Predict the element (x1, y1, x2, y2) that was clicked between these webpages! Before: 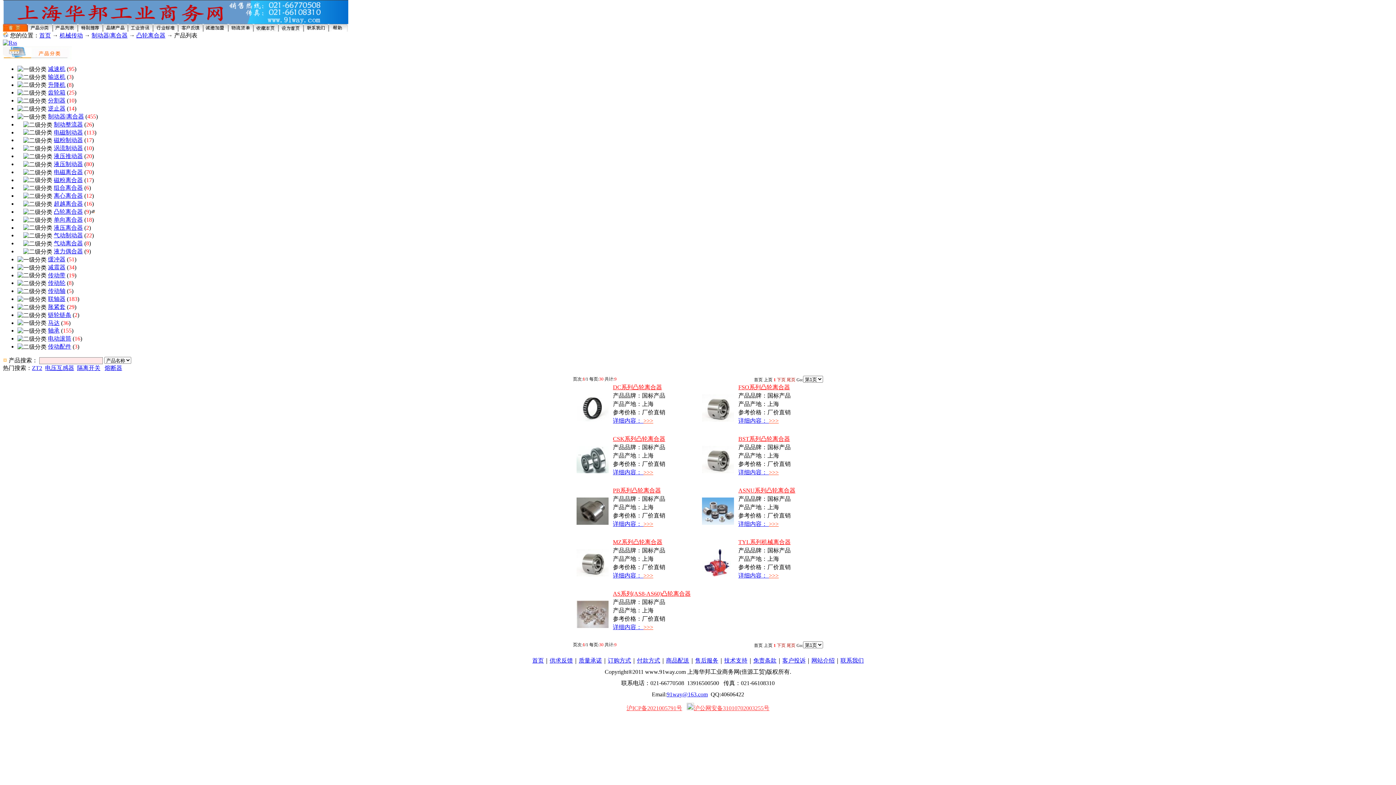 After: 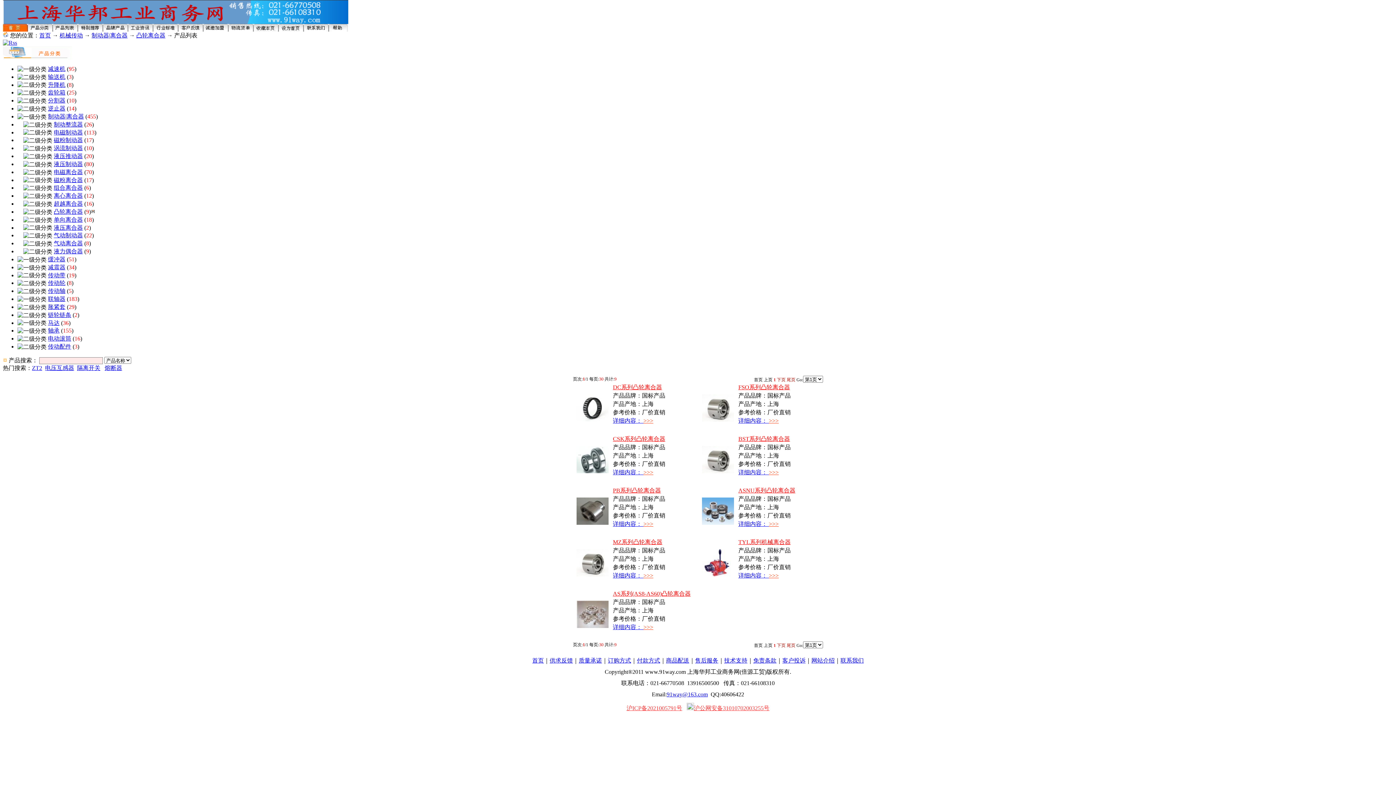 Action: bbox: (637, 657, 660, 663) label: 付款方式